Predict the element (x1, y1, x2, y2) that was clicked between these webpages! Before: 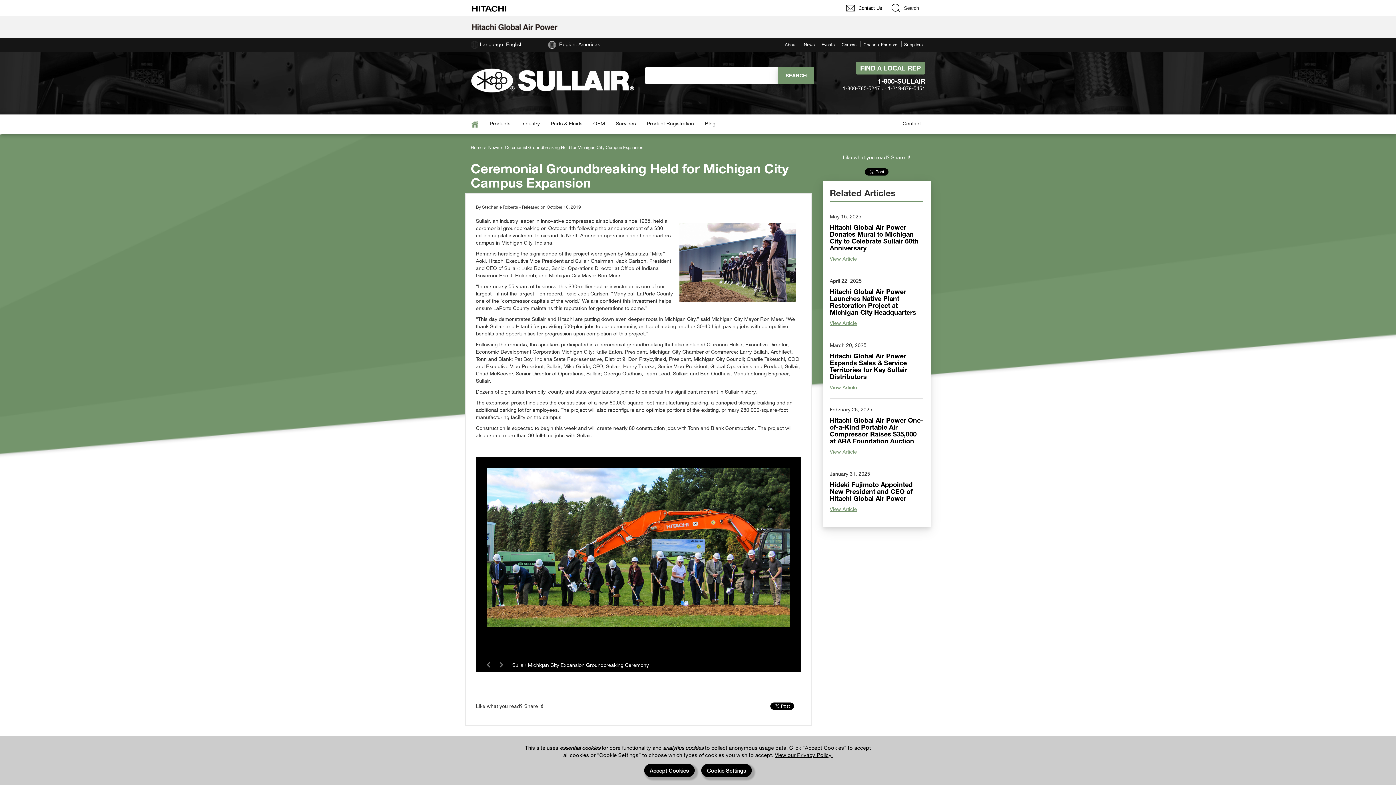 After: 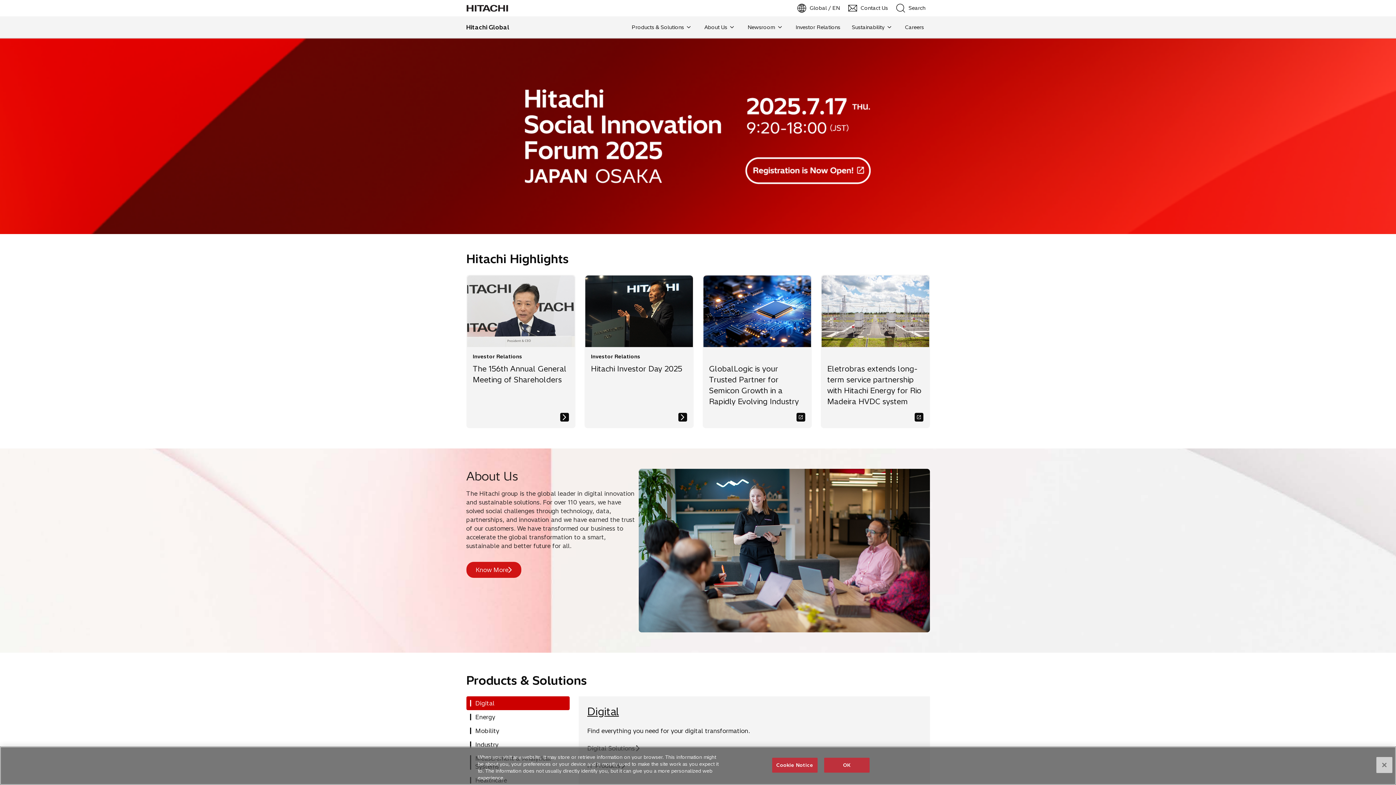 Action: bbox: (471, 3, 506, 12)